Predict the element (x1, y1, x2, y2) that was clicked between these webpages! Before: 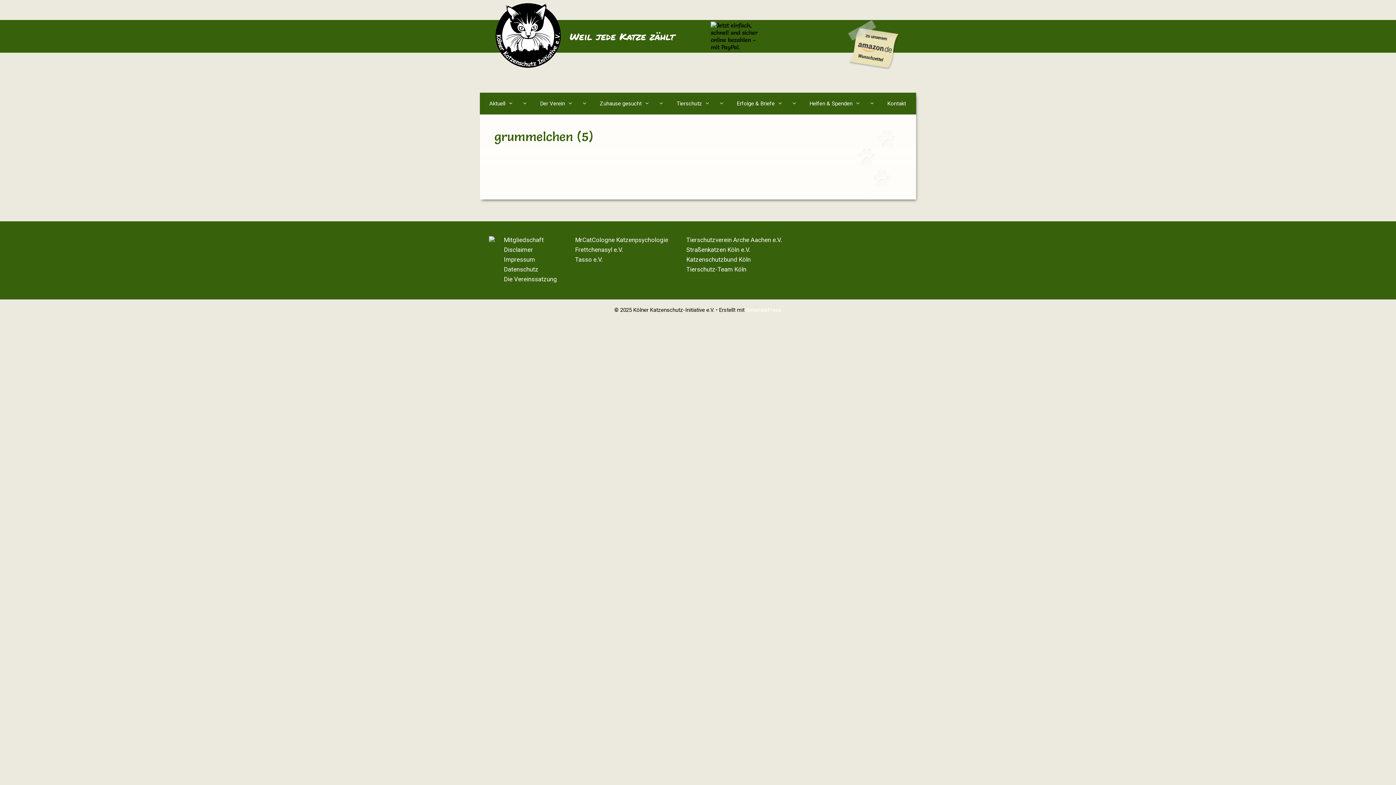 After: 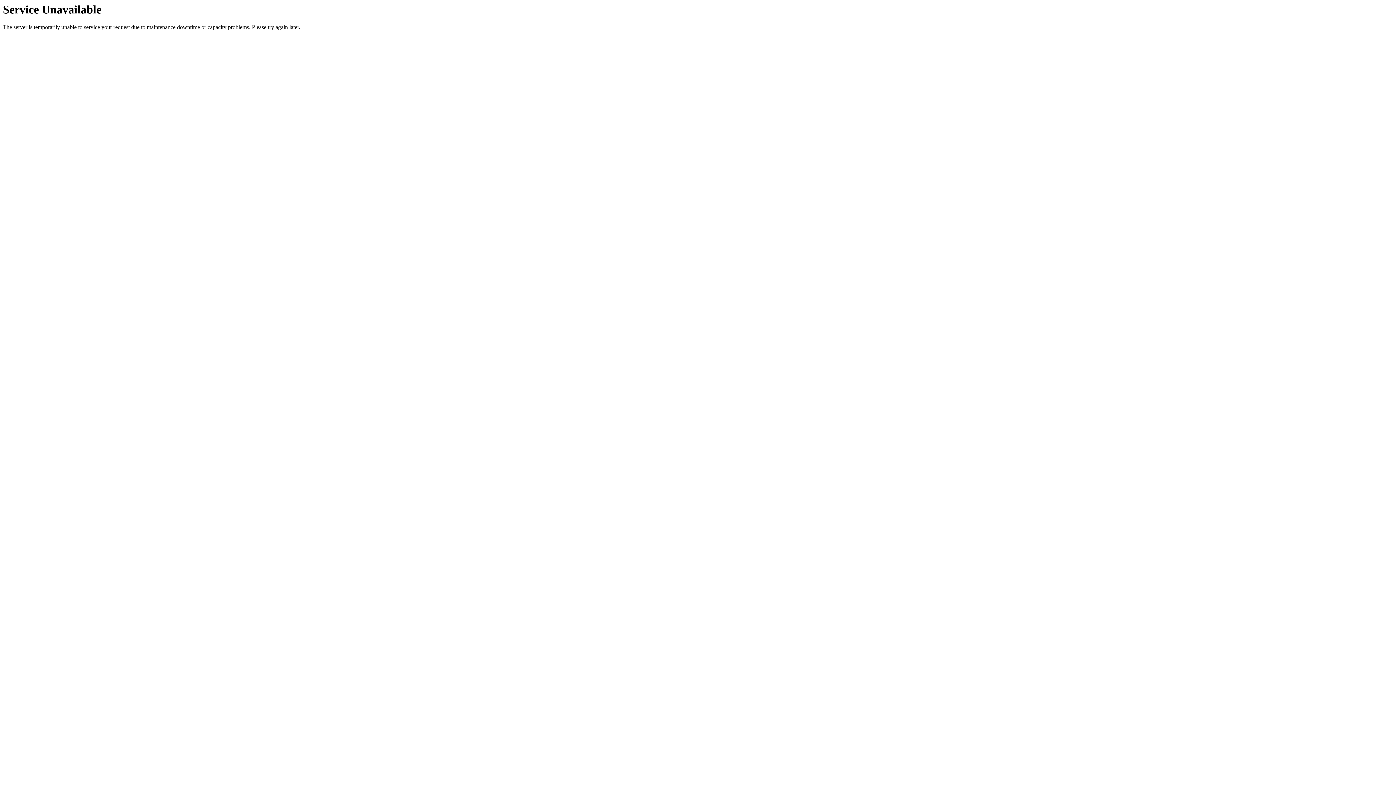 Action: label: Datenschutz bbox: (504, 265, 538, 273)